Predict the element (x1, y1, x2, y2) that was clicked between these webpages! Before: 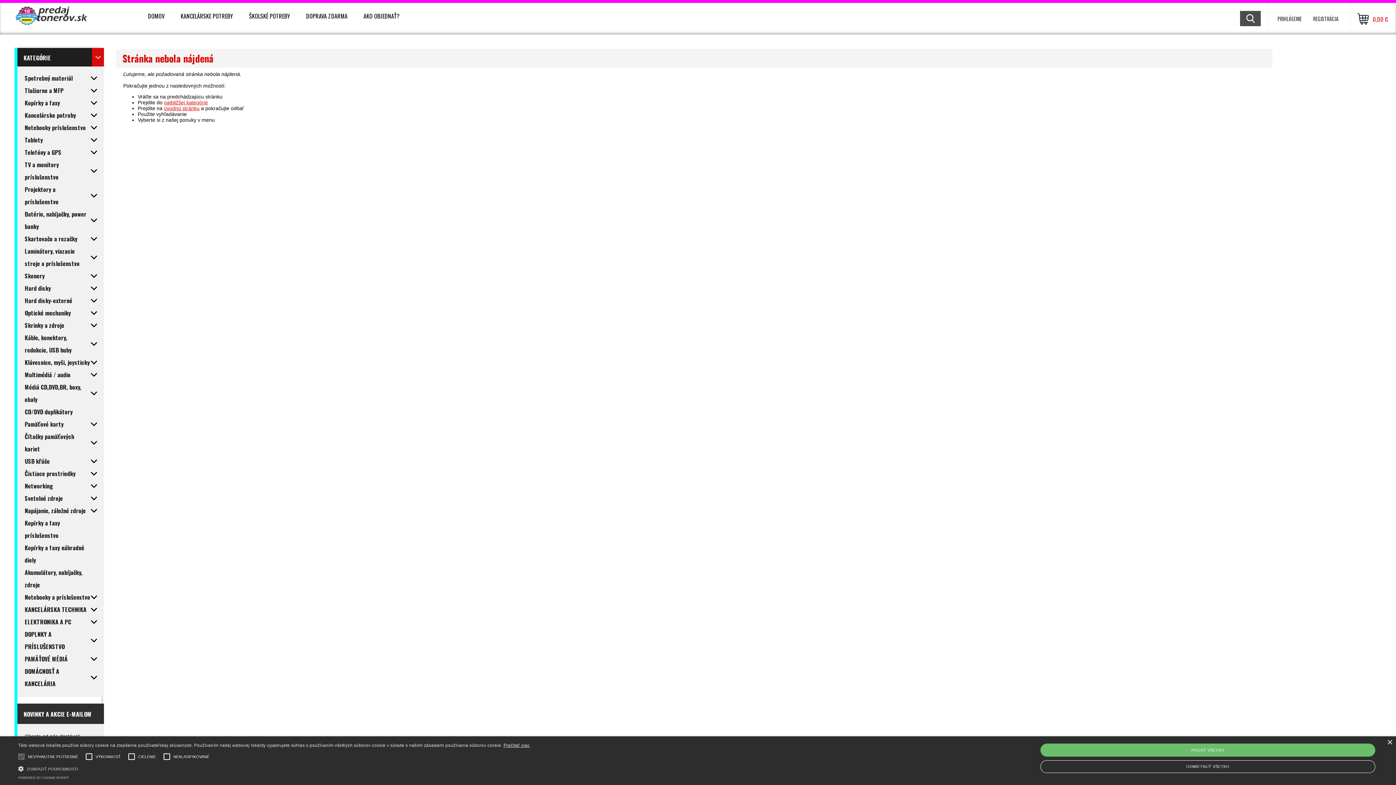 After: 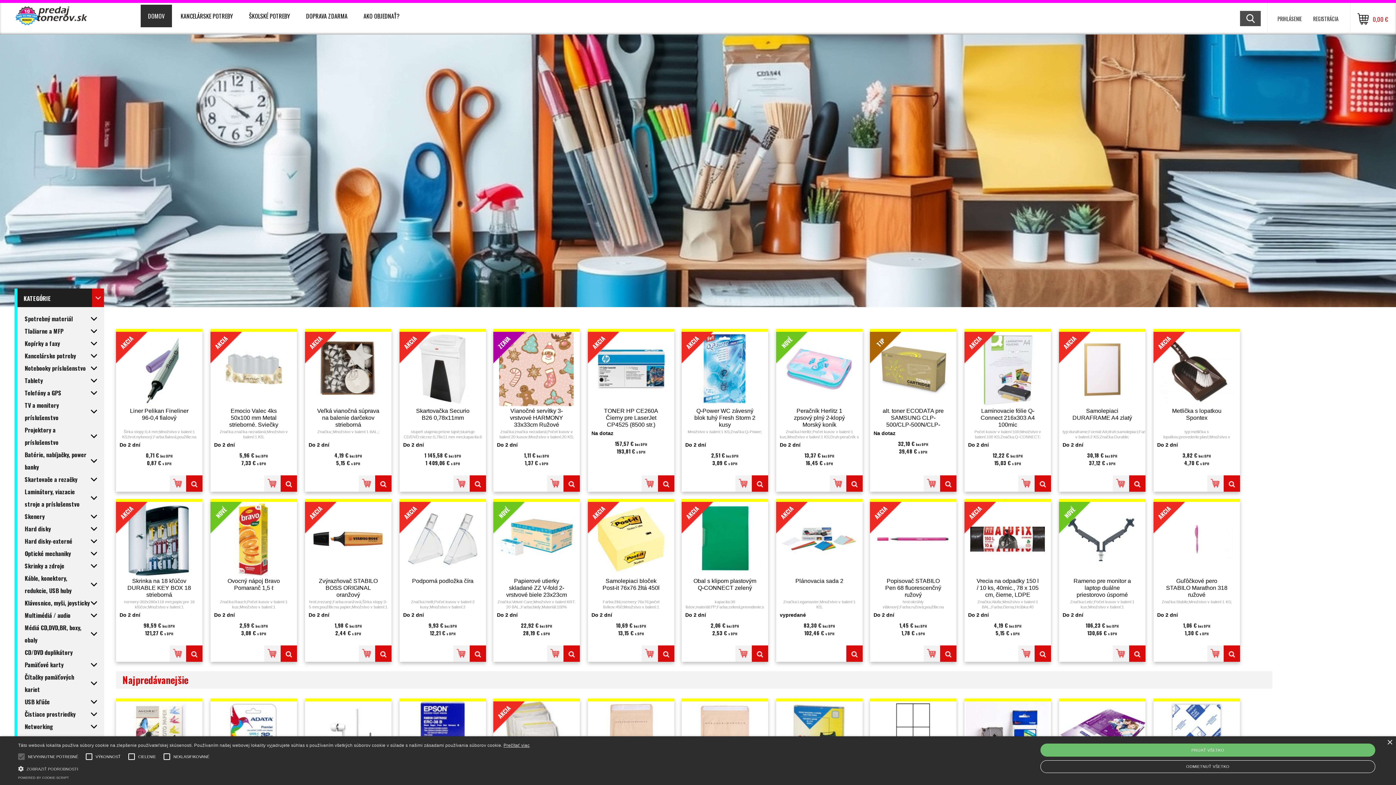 Action: bbox: (140, 4, 172, 28) label: DOMOV